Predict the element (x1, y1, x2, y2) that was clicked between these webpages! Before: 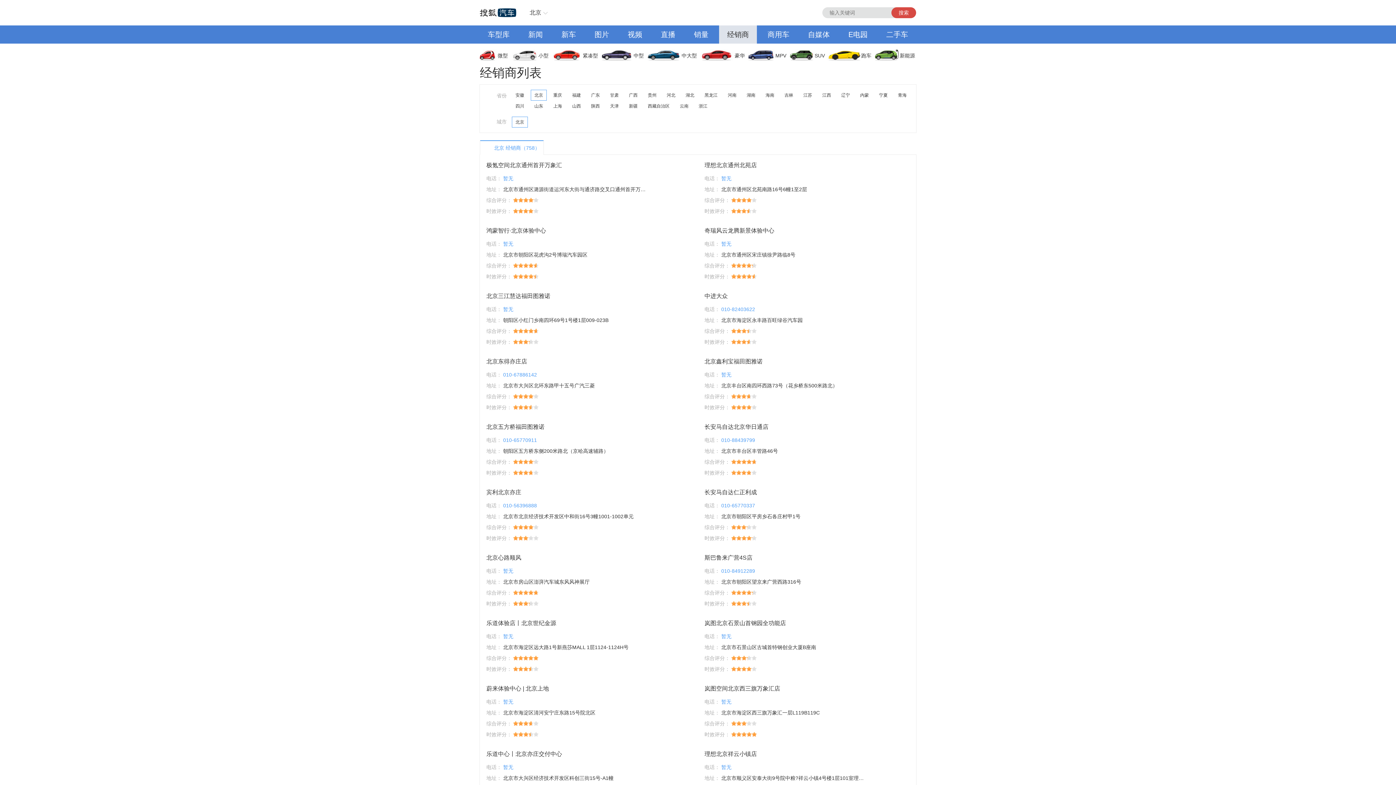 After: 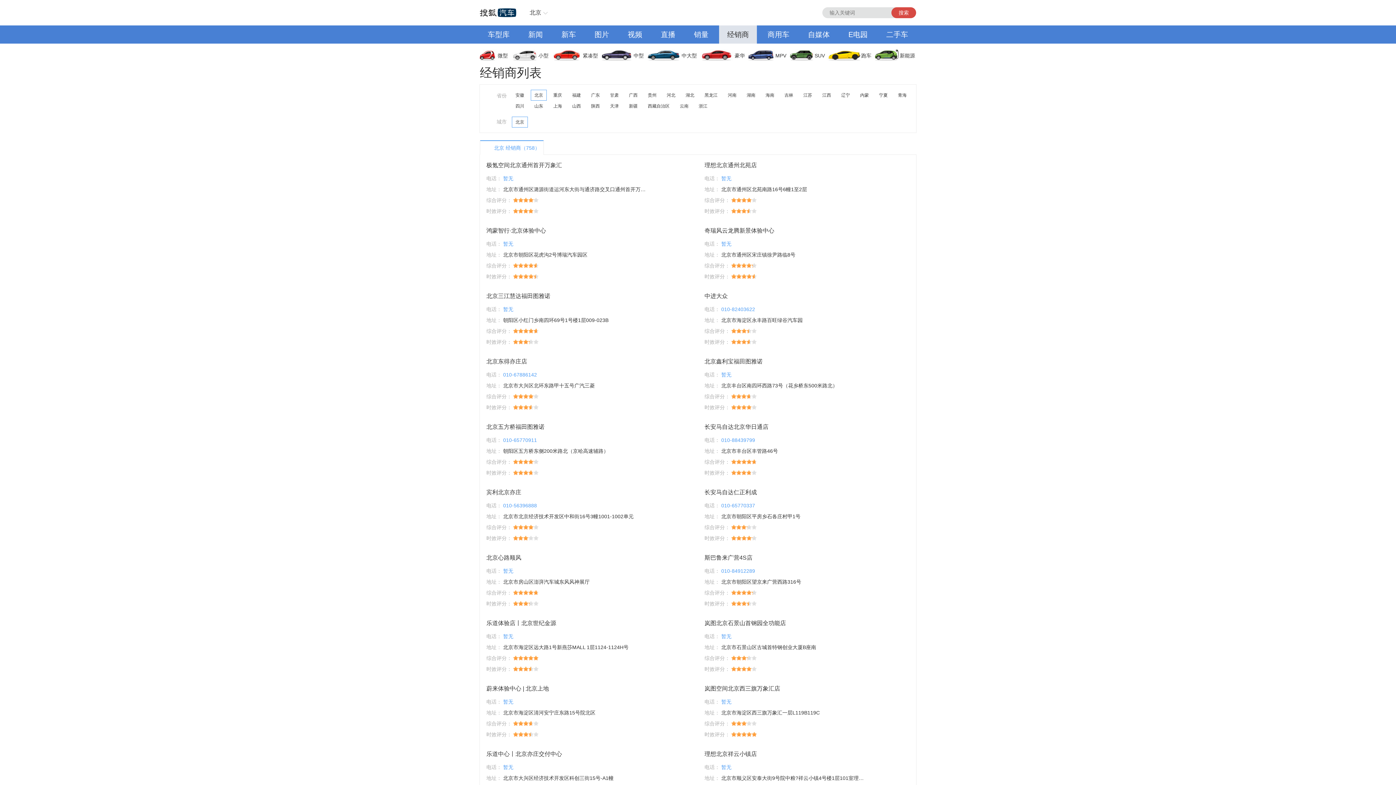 Action: label: 二手车 bbox: (878, 25, 916, 43)